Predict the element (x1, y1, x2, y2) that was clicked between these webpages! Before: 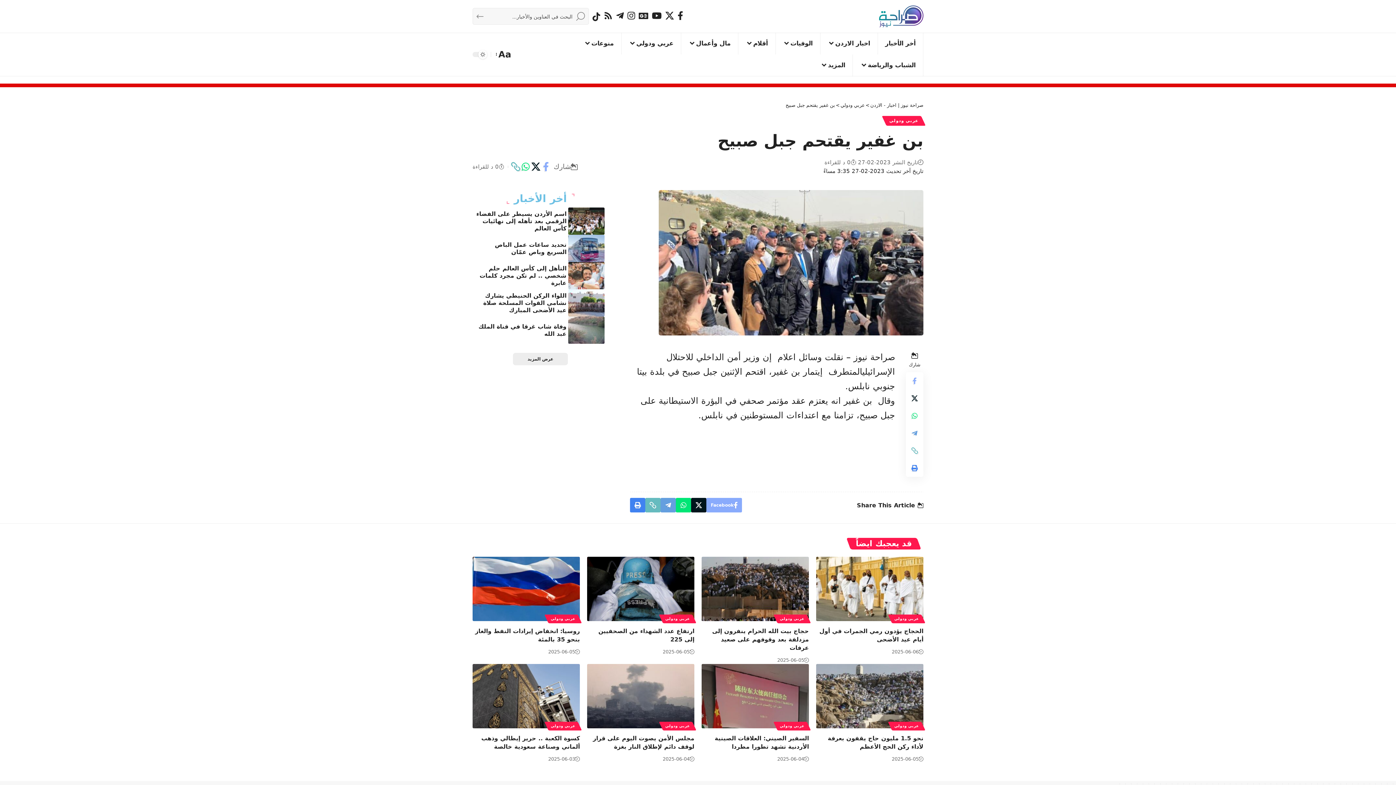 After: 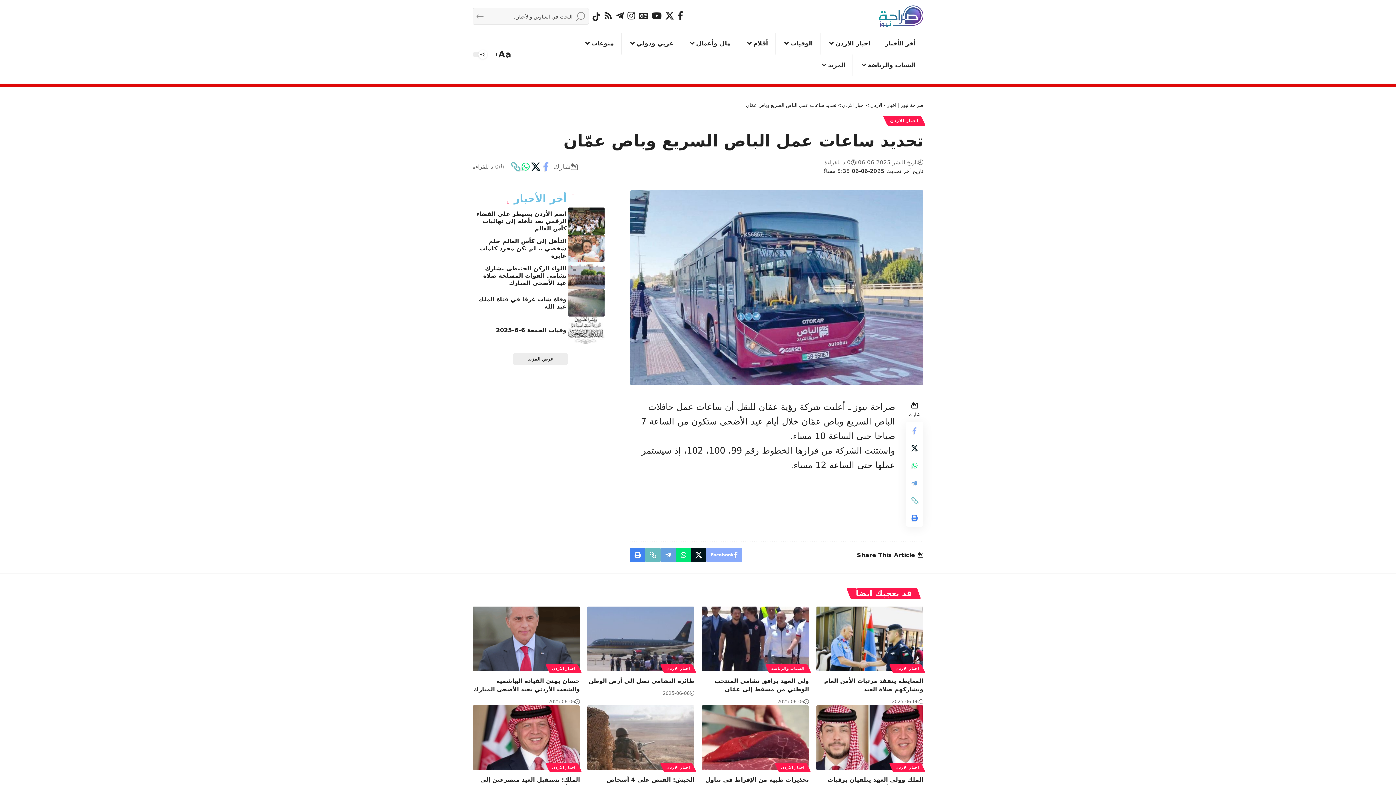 Action: label: تحديد ساعات عمل الباص السريع وباص عمّان bbox: (495, 241, 566, 255)